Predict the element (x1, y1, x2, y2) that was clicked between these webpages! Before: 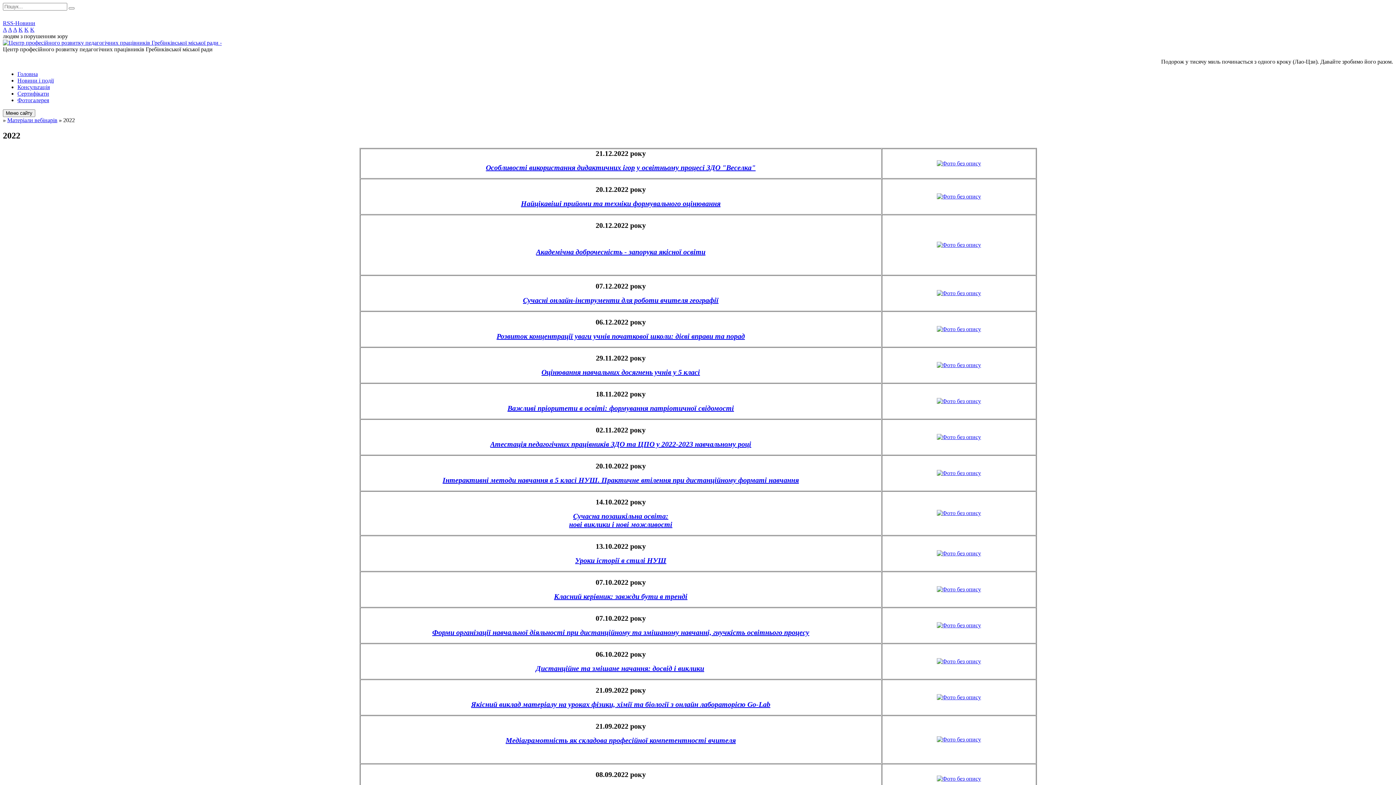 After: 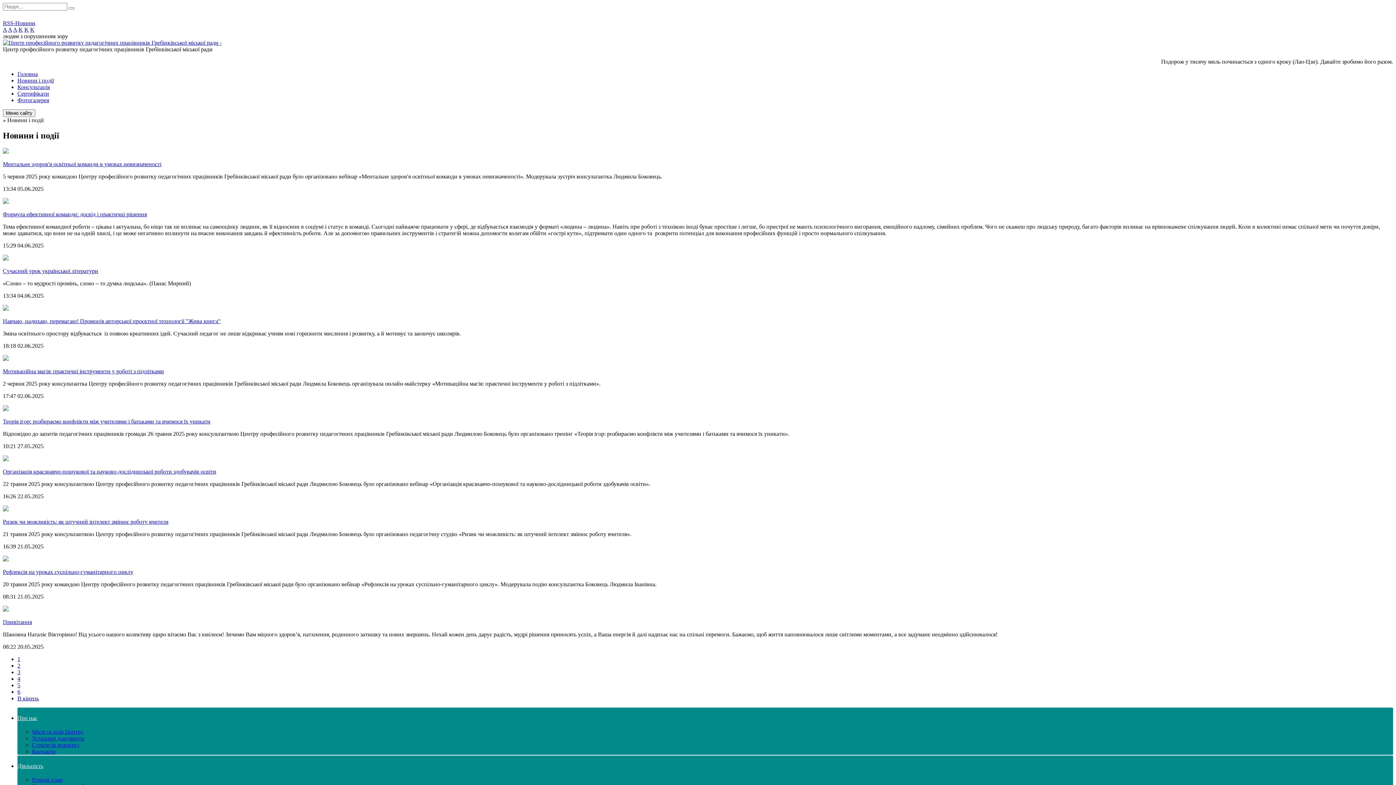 Action: bbox: (17, 77, 53, 83) label: Новини і події